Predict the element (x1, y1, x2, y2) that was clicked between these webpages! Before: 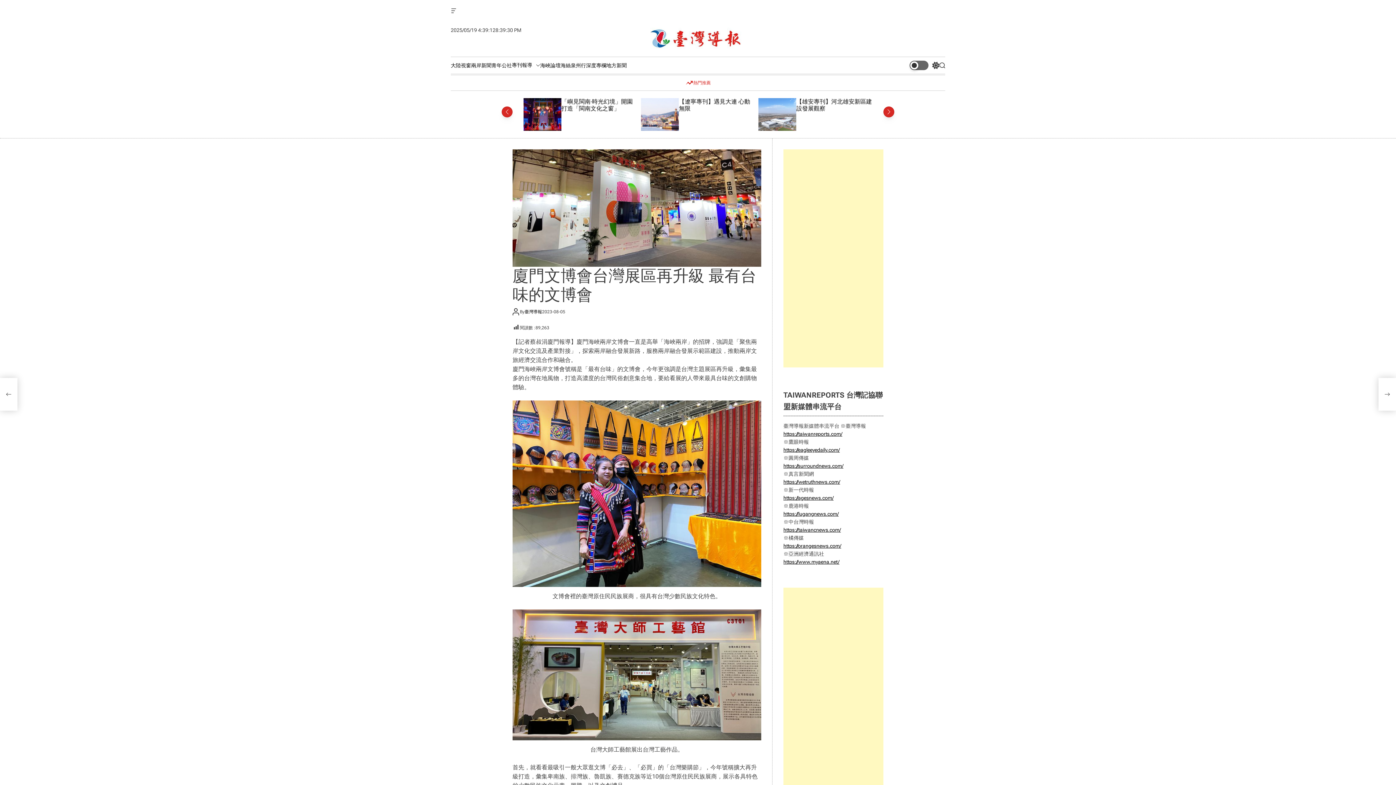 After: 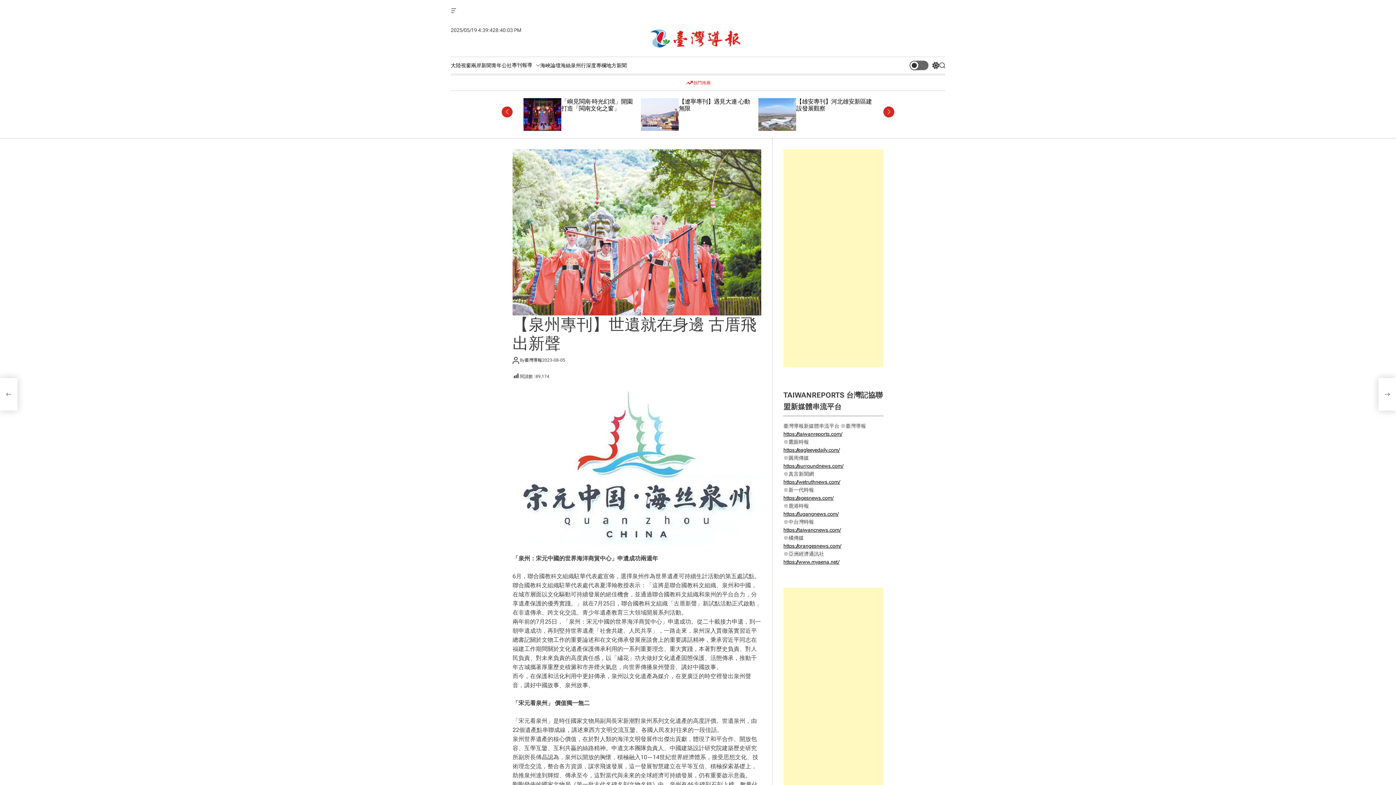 Action: label: 【泉州專刊】世遺就在身邊 古厝飛出新聲 bbox: (0, 378, 17, 410)